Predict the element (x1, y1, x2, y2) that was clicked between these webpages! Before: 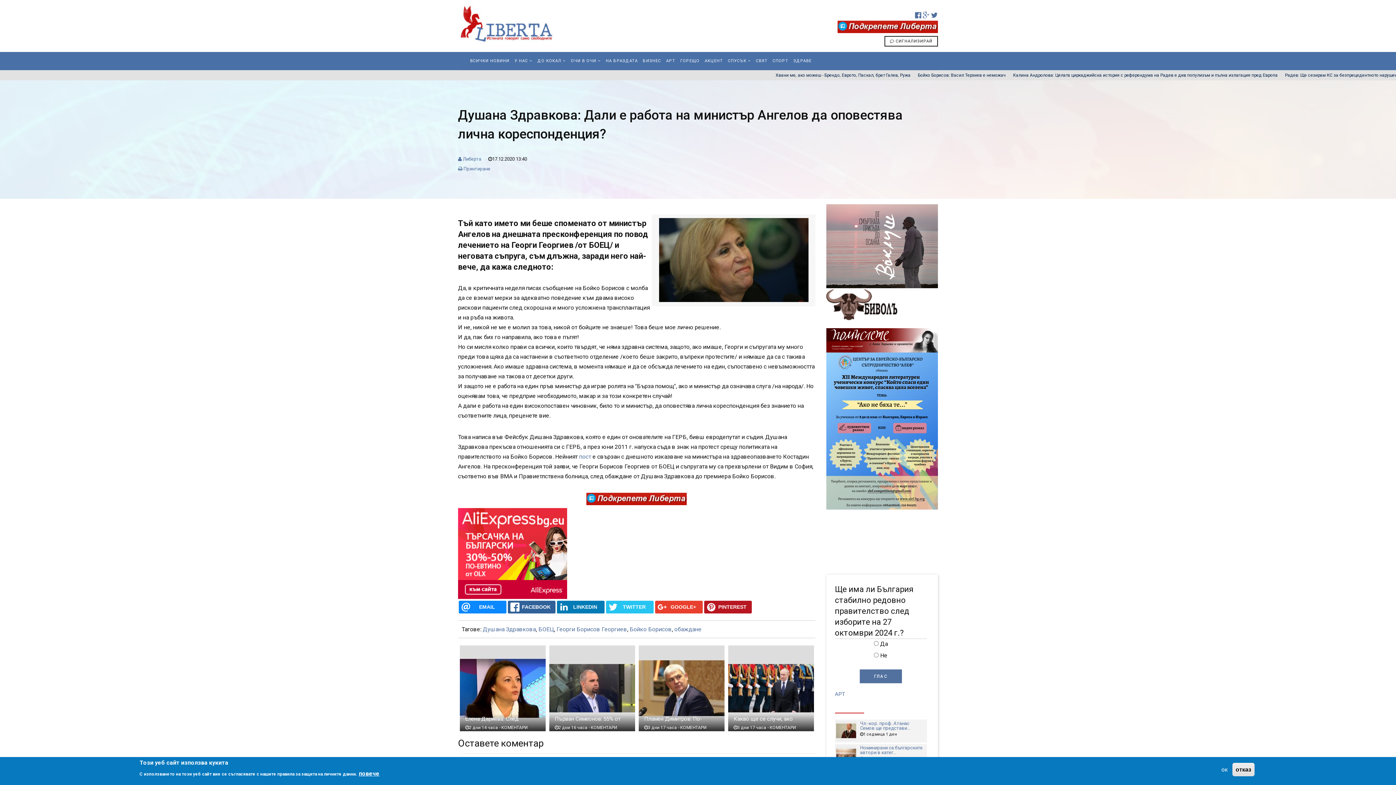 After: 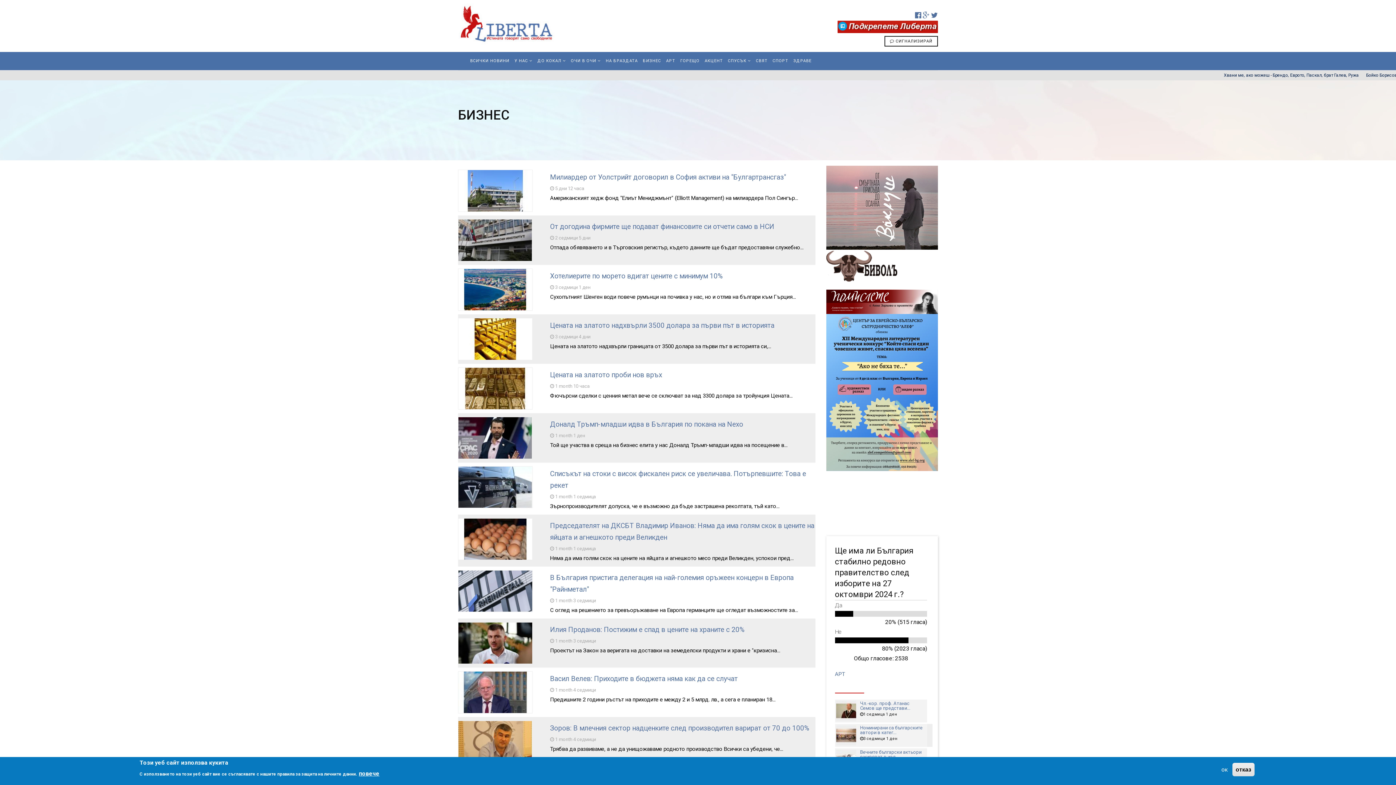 Action: label: БИЗНЕС bbox: (643, 52, 661, 70)